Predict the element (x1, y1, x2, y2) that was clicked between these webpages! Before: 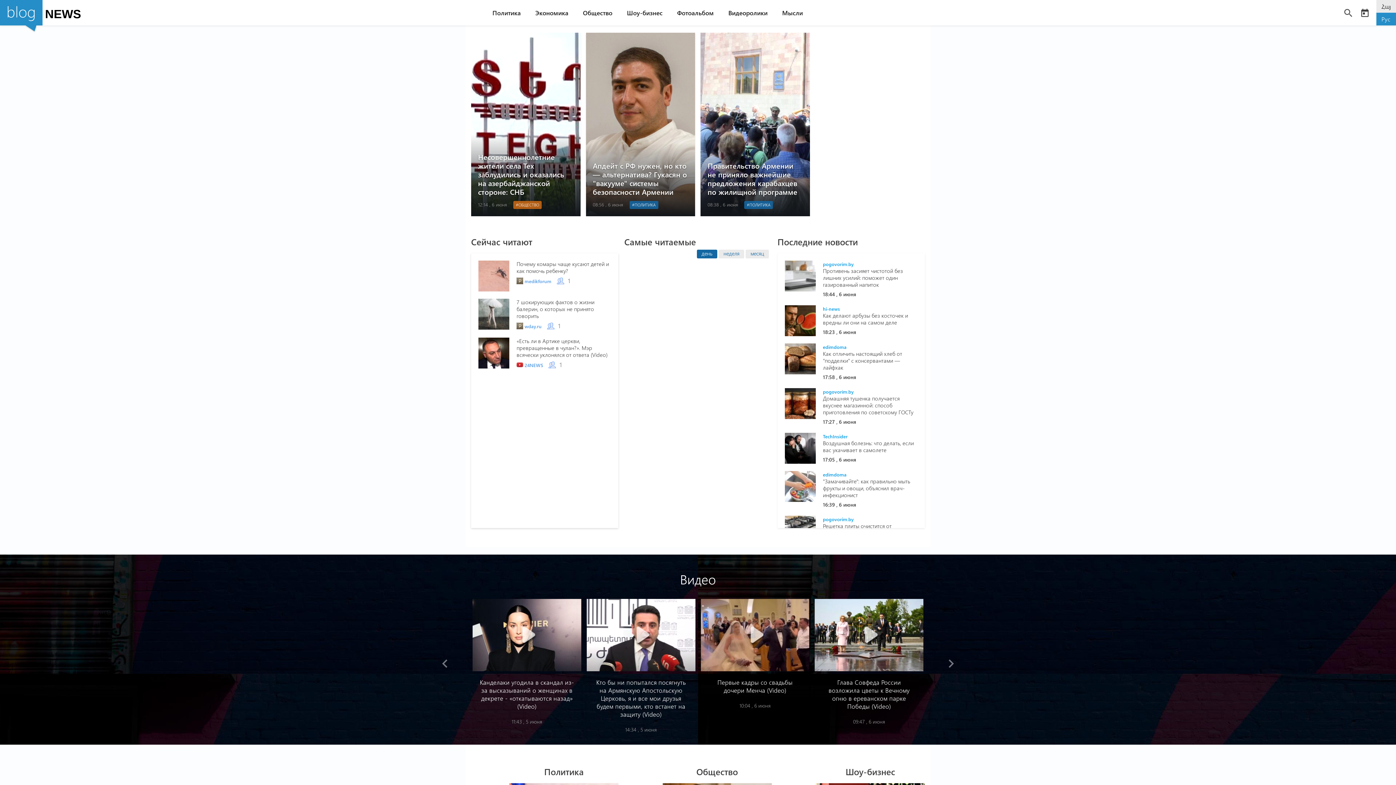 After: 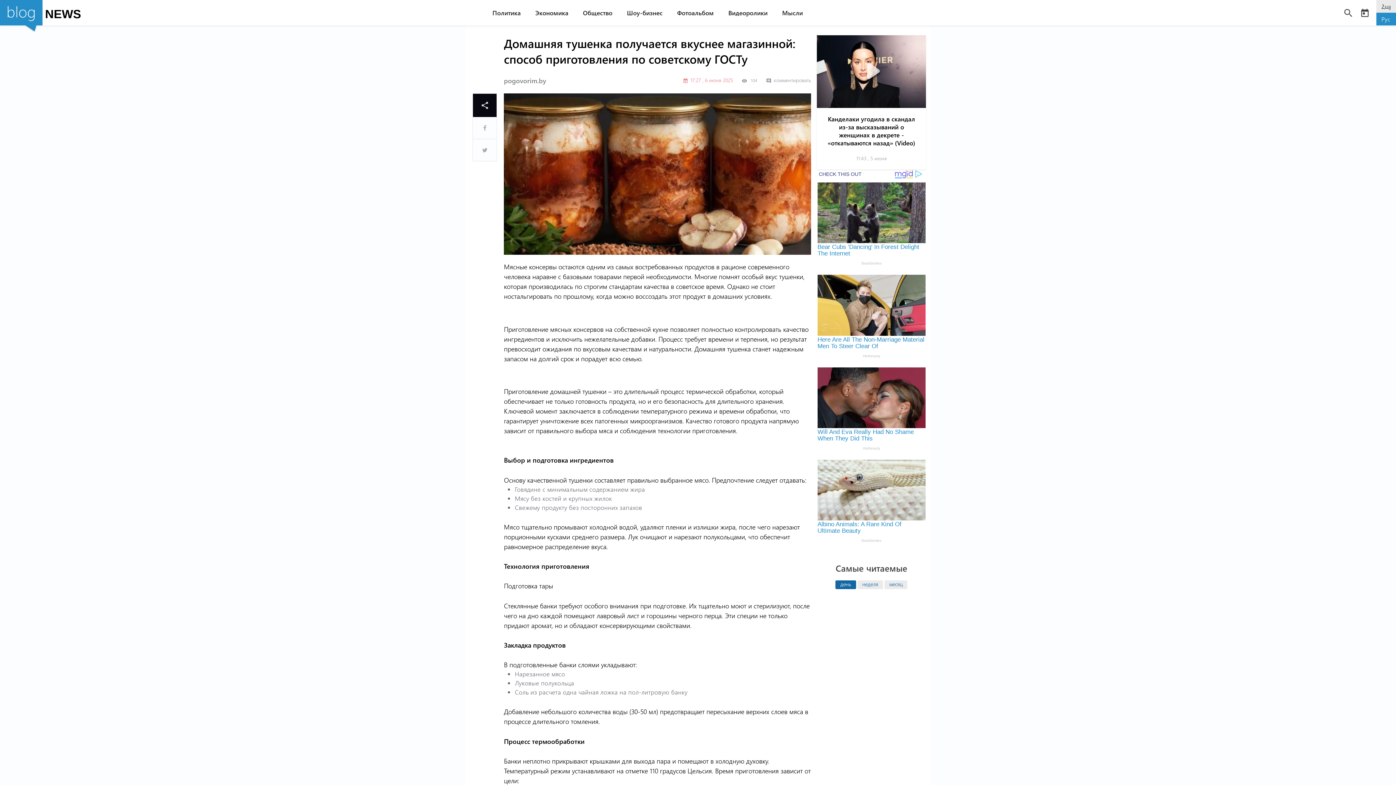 Action: label: Домашняя тушенка получается вкуснее магазинной: способ приготовления по советскому ГОСТу bbox: (823, 395, 917, 416)